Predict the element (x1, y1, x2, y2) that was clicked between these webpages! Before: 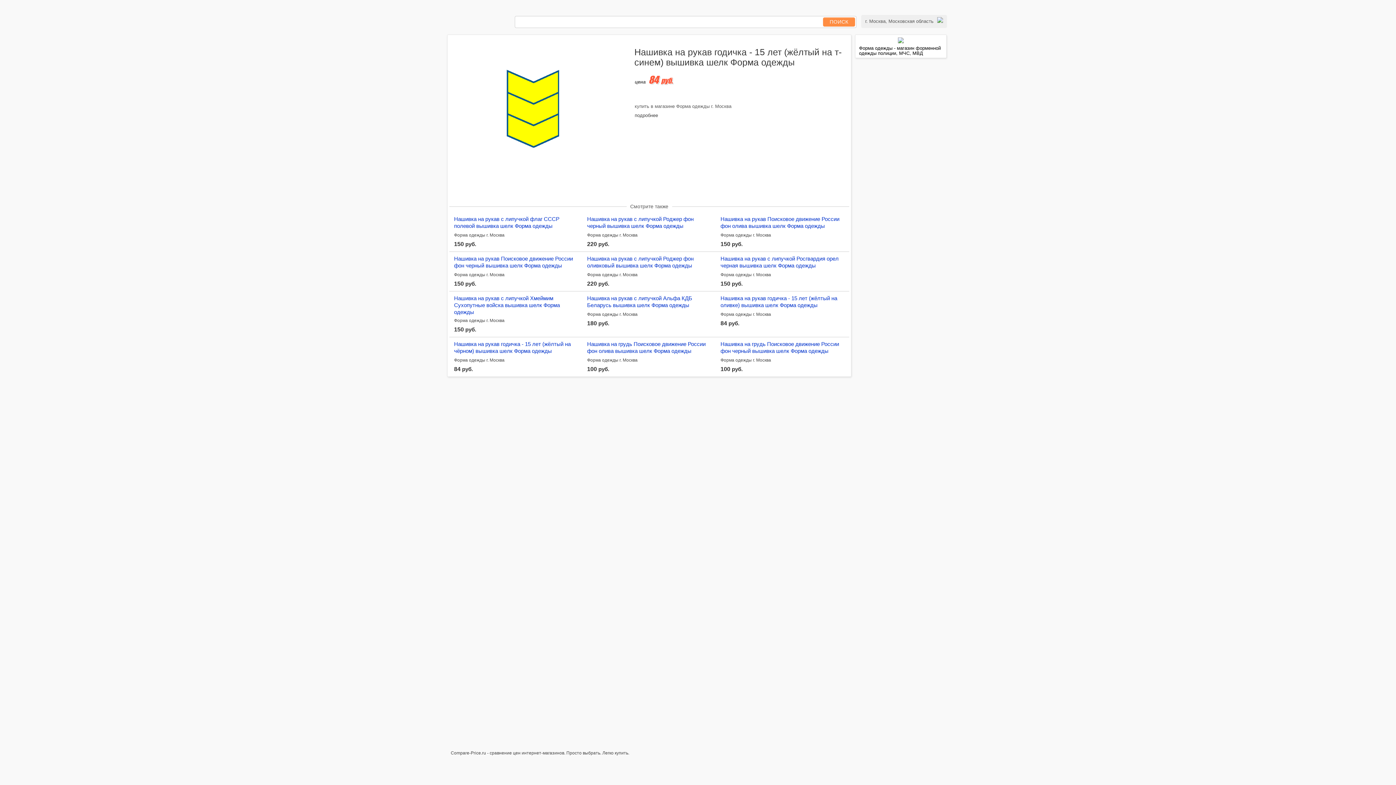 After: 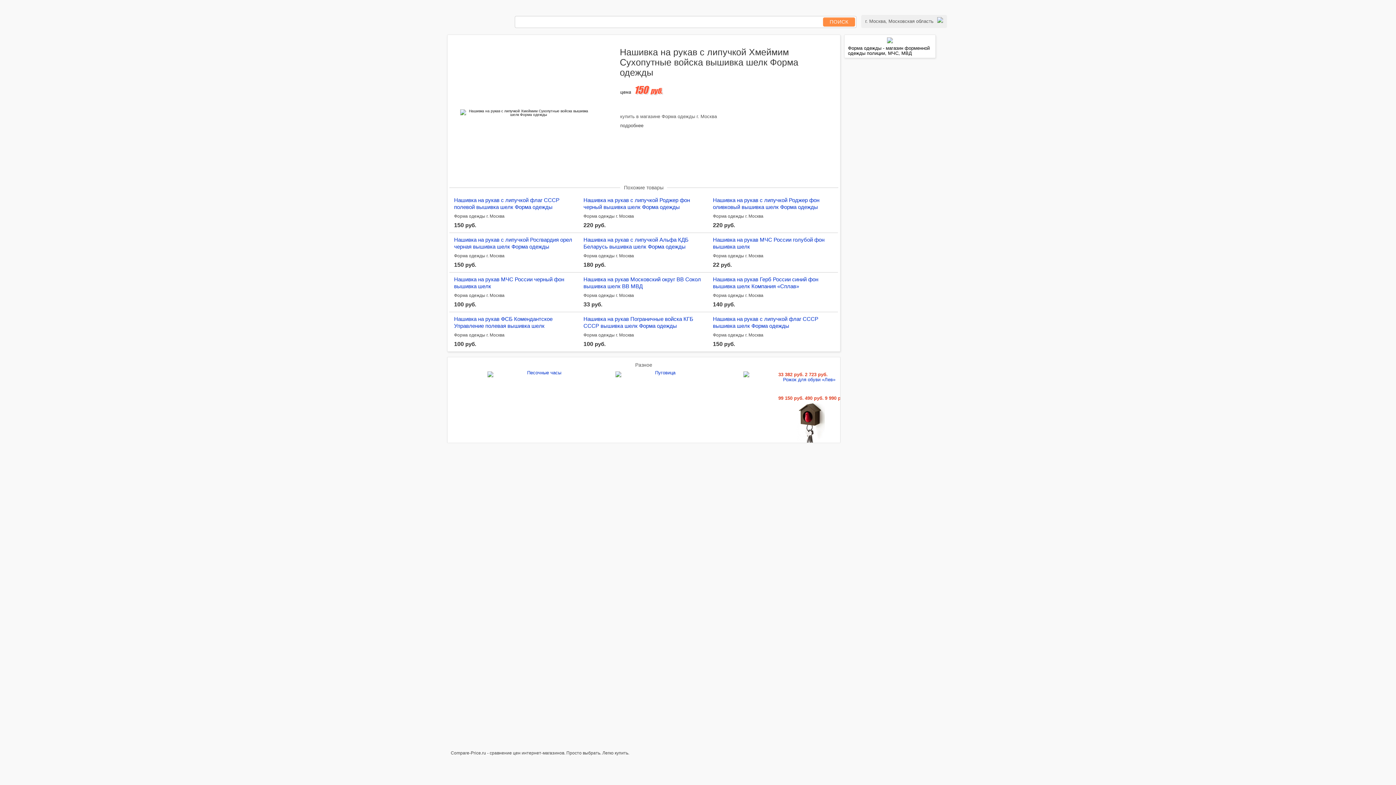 Action: bbox: (454, 295, 560, 315) label: Нашивка на рукав с липучкой Хмеймим Сухопутные войска вышивка шелк Форма одежды